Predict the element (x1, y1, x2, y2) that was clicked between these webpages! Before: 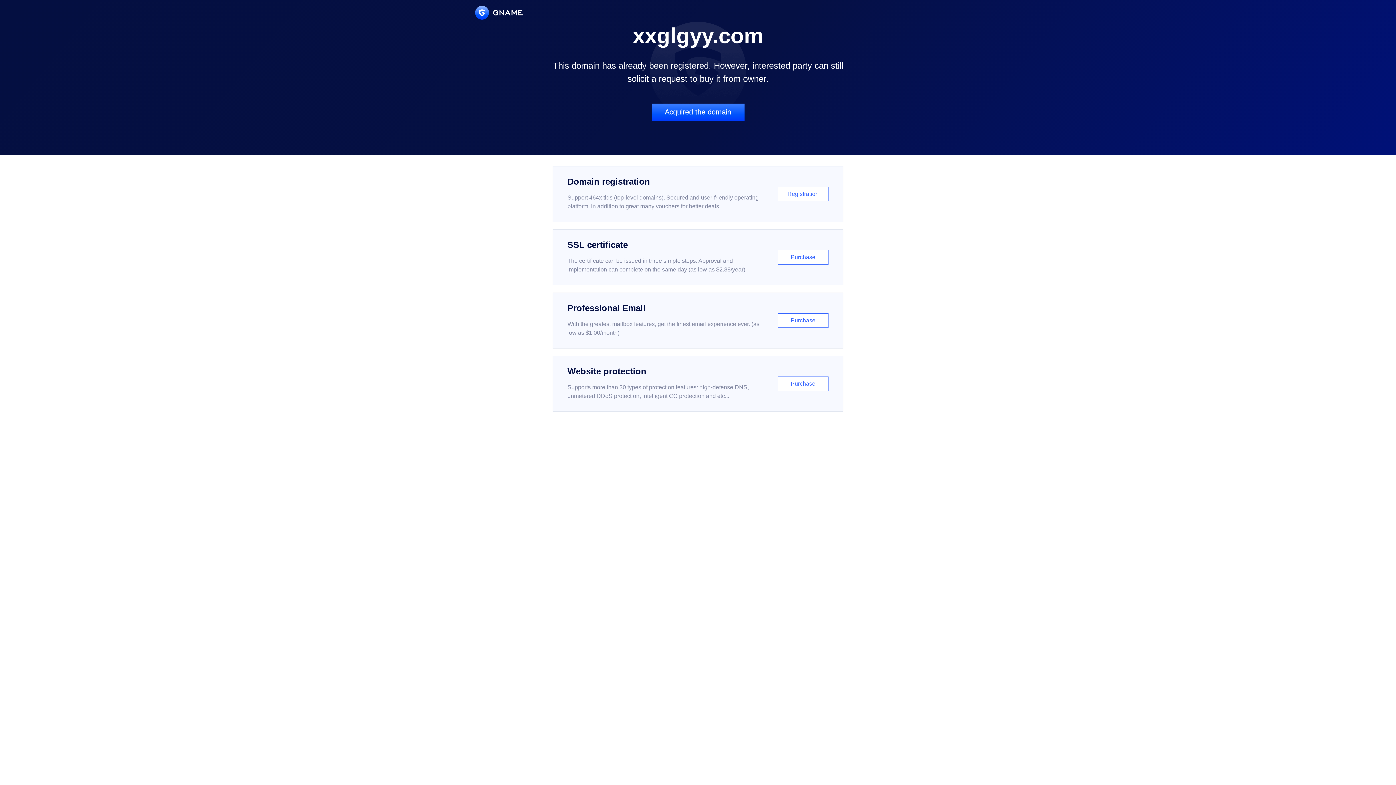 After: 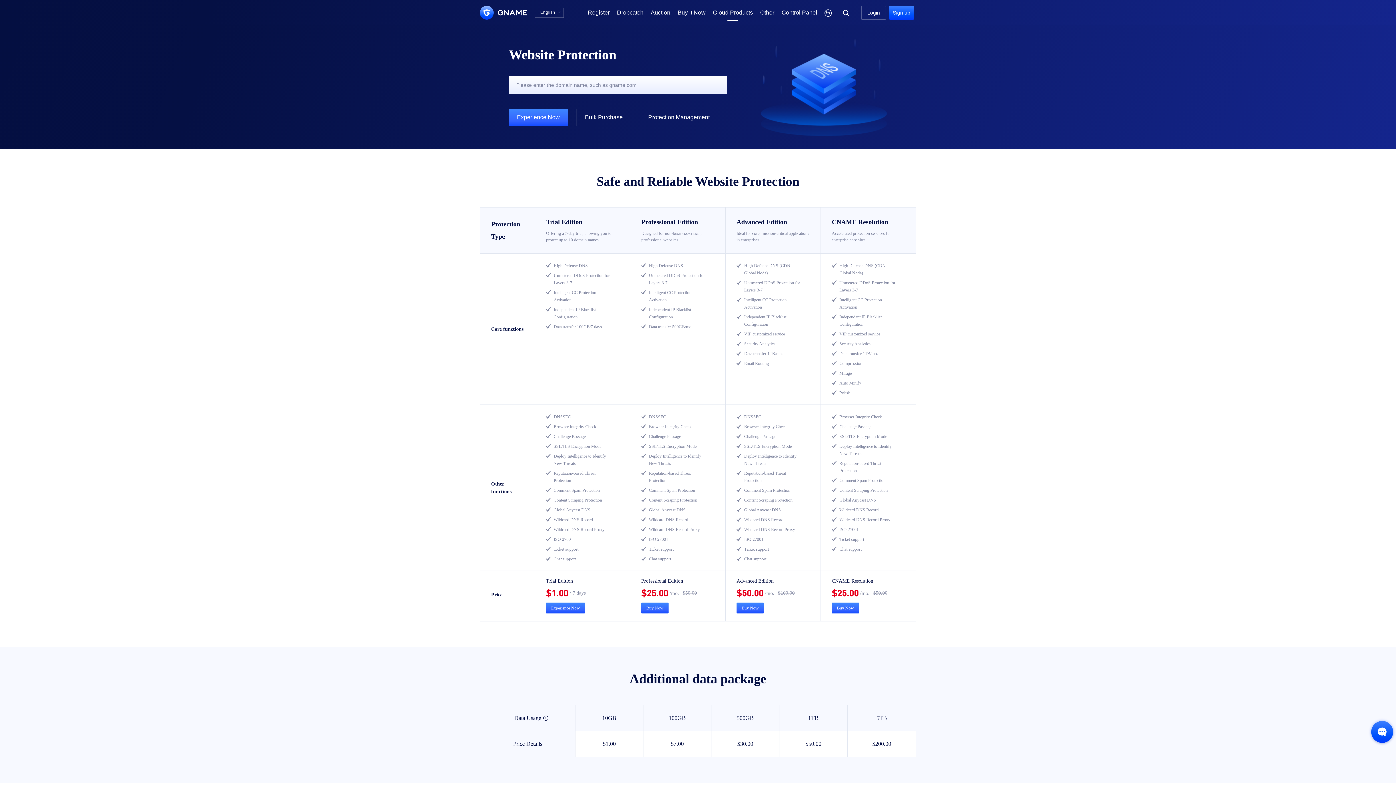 Action: bbox: (552, 356, 843, 412) label: Website protection

Supports more than 30 types of protection features: high-defense DNS, unmetered DDoS protection, intelligent CC protection and etc...

Purchase